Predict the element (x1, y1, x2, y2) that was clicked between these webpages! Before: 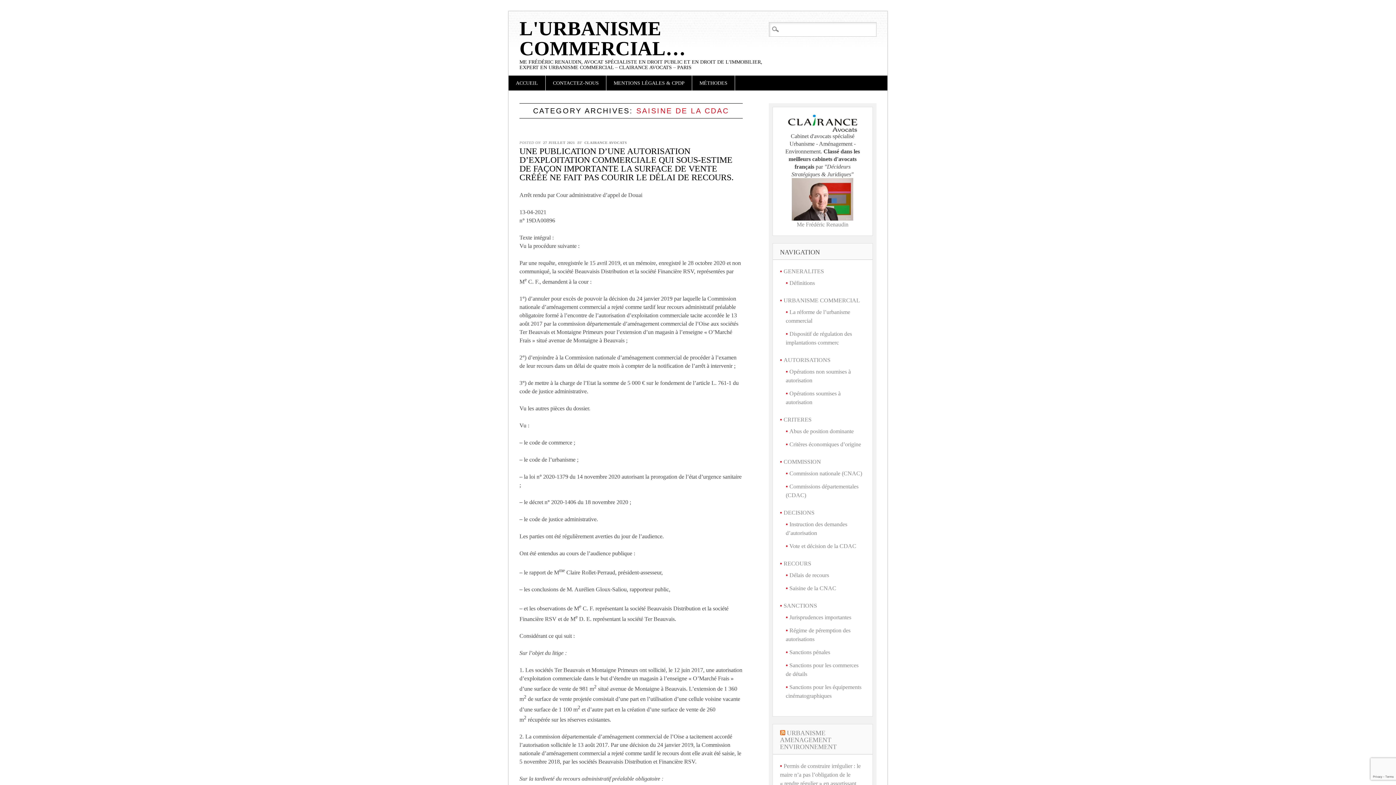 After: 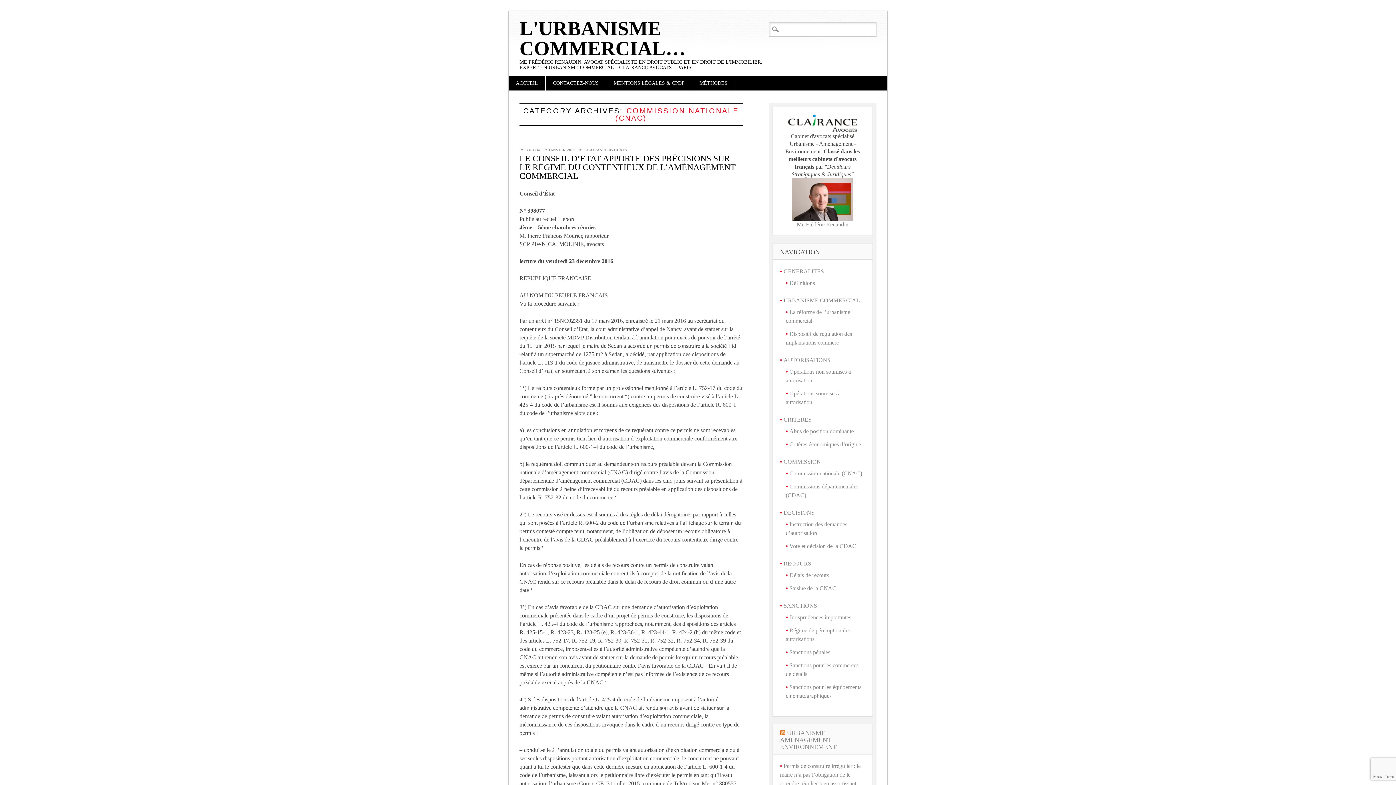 Action: bbox: (789, 470, 862, 476) label: Commission nationale (CNAC)